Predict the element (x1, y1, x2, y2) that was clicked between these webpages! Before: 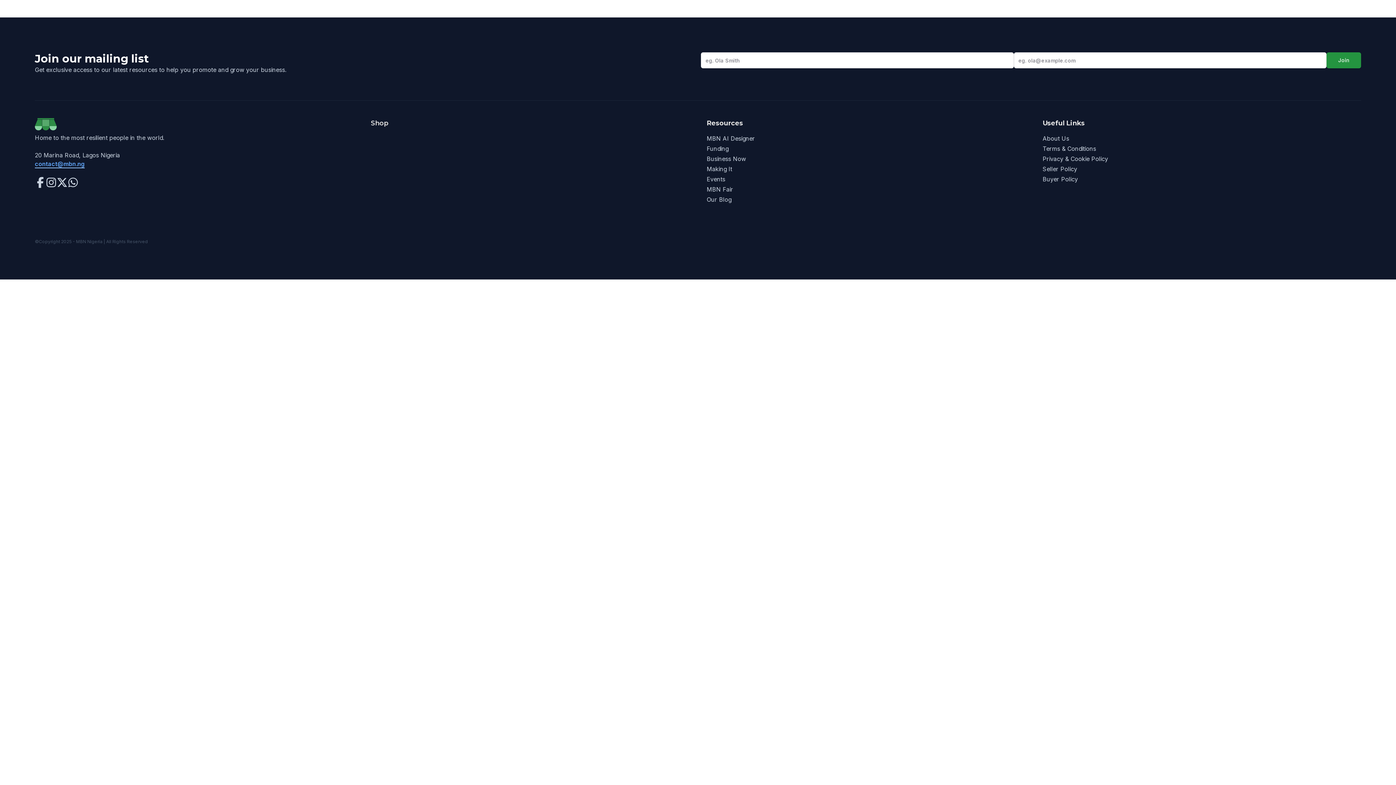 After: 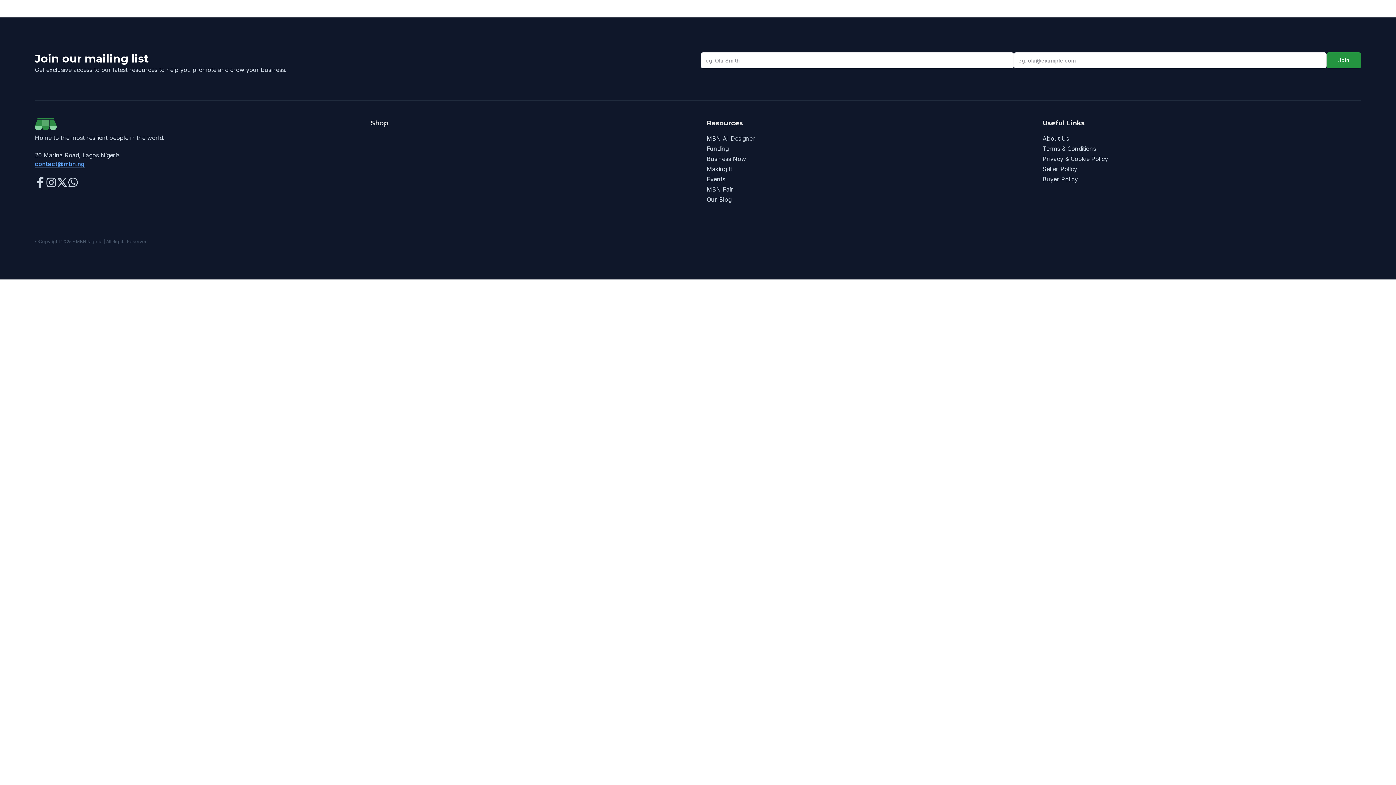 Action: bbox: (706, 155, 746, 162) label: Business Now